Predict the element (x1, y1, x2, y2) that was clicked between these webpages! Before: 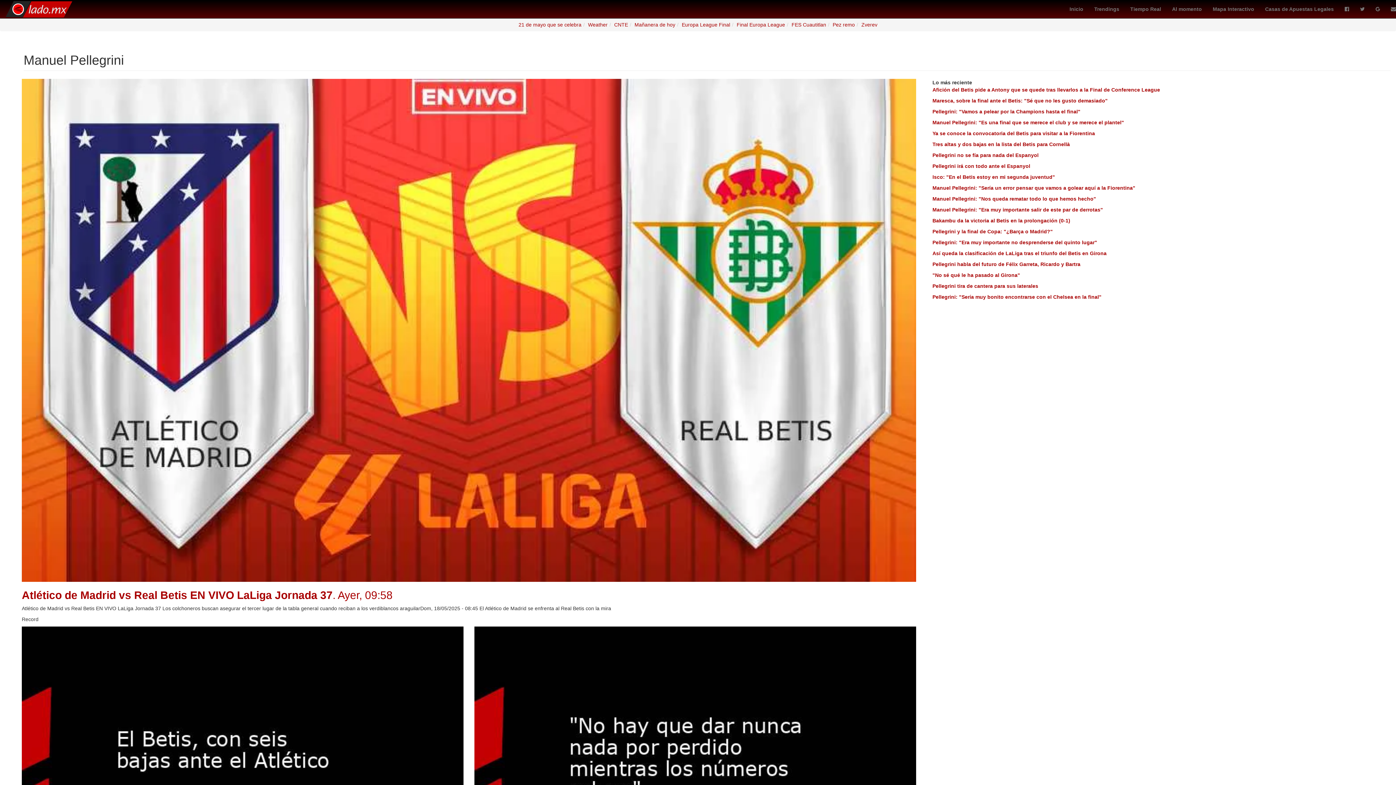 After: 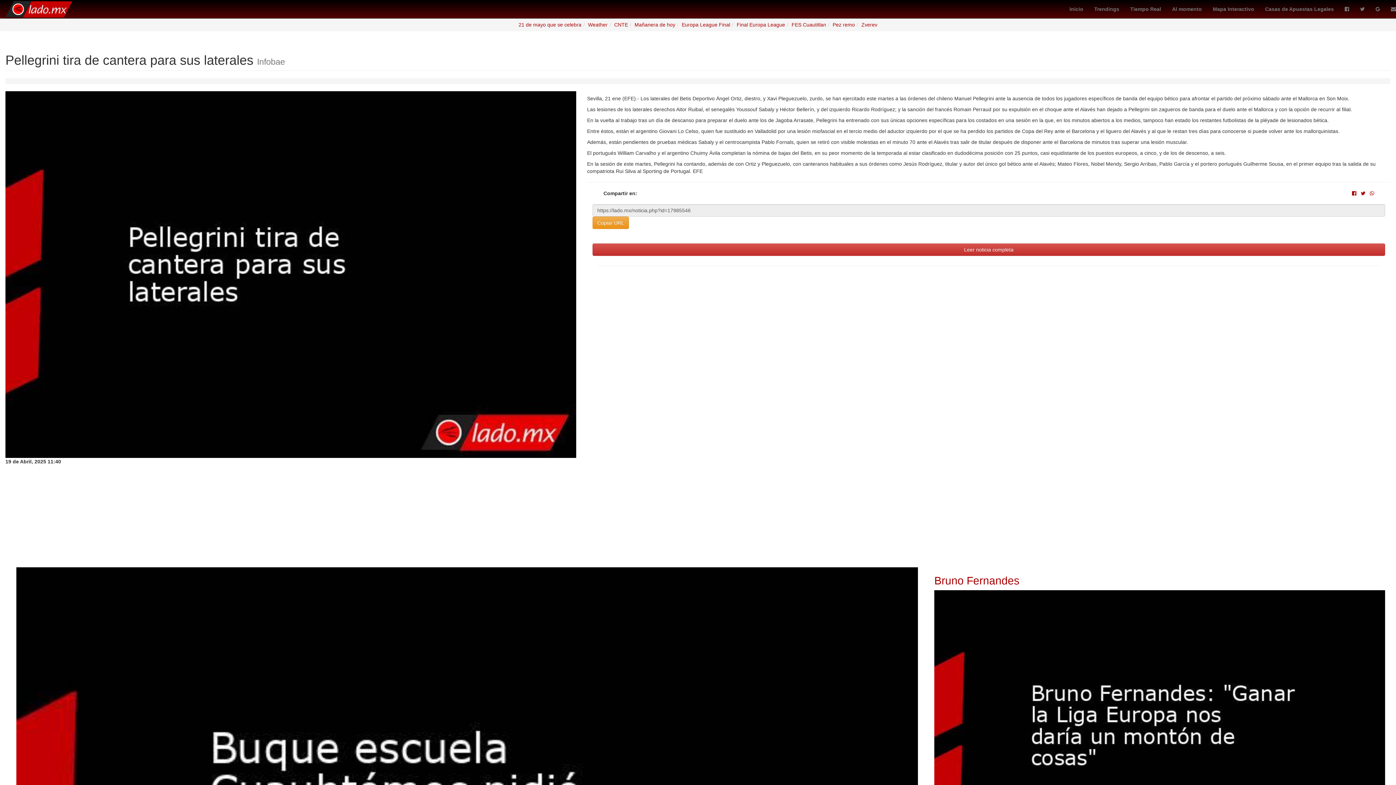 Action: bbox: (932, 282, 1379, 289) label: Pellegrini tira de cantera para sus laterales